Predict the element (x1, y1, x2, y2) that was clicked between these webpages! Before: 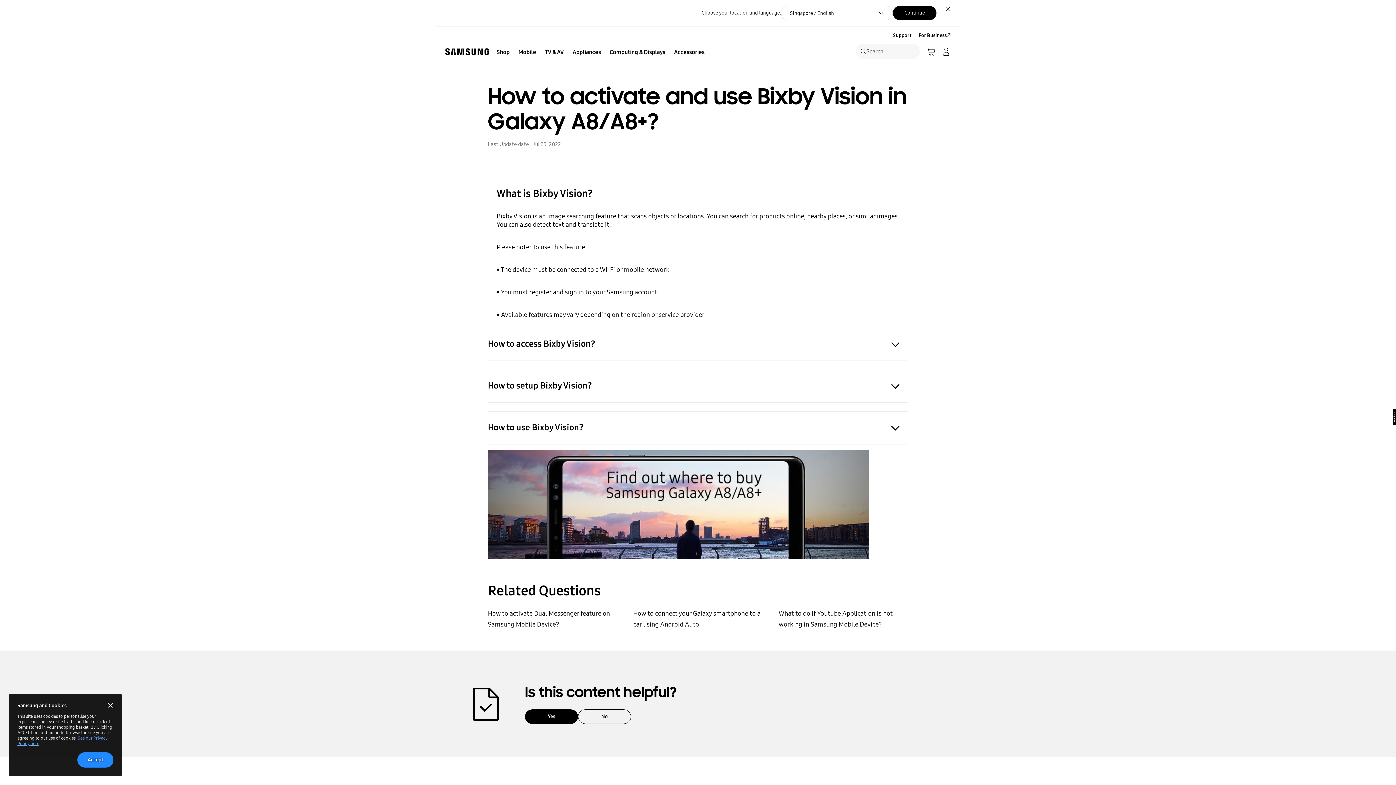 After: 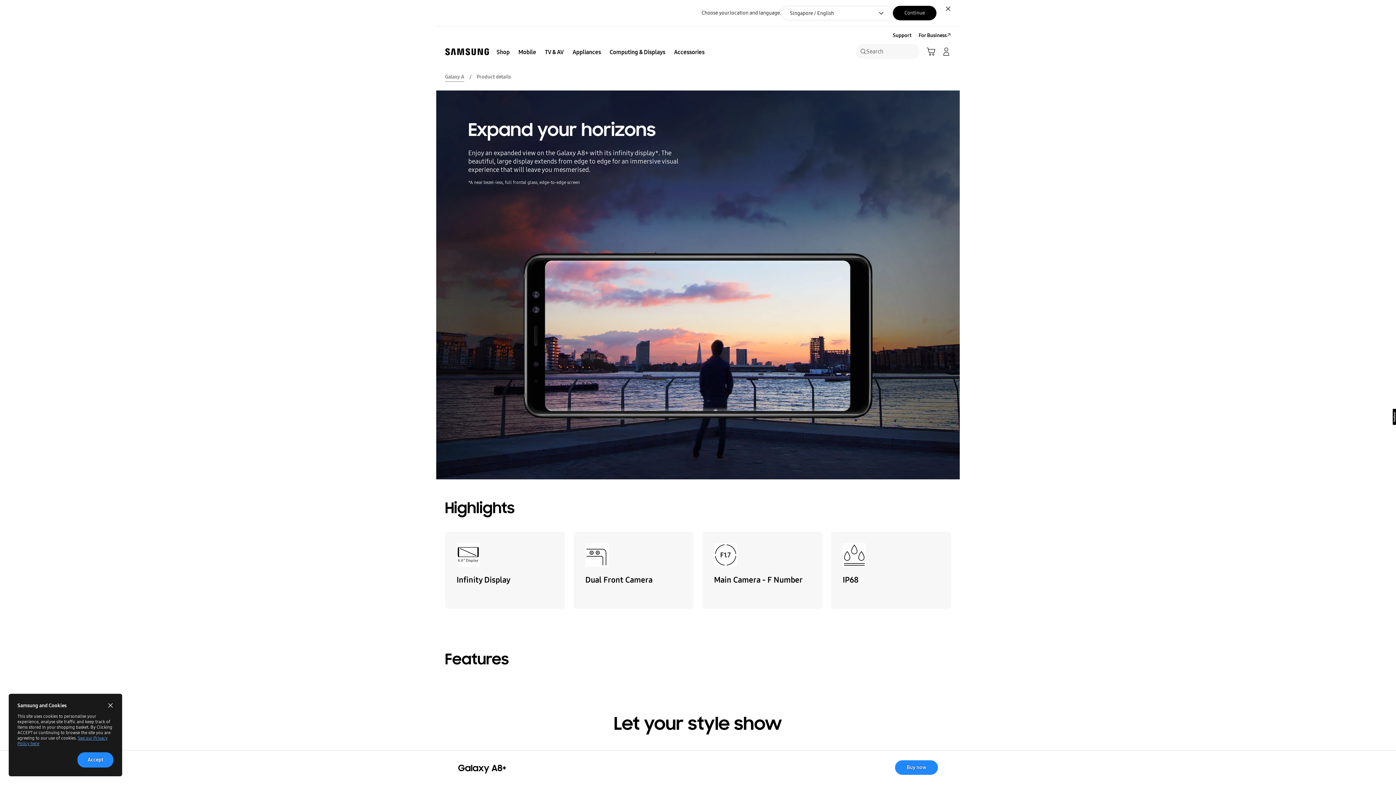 Action: bbox: (488, 450, 908, 559)